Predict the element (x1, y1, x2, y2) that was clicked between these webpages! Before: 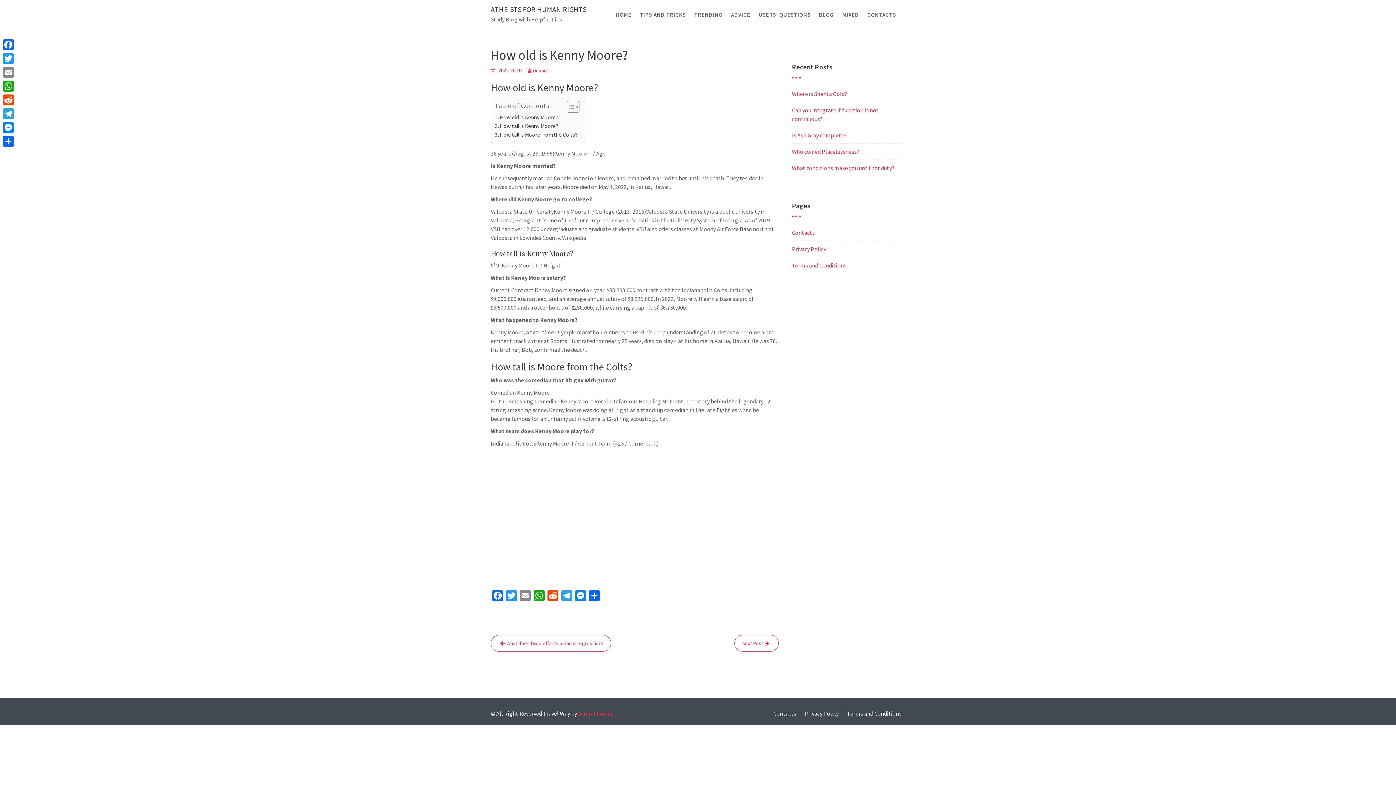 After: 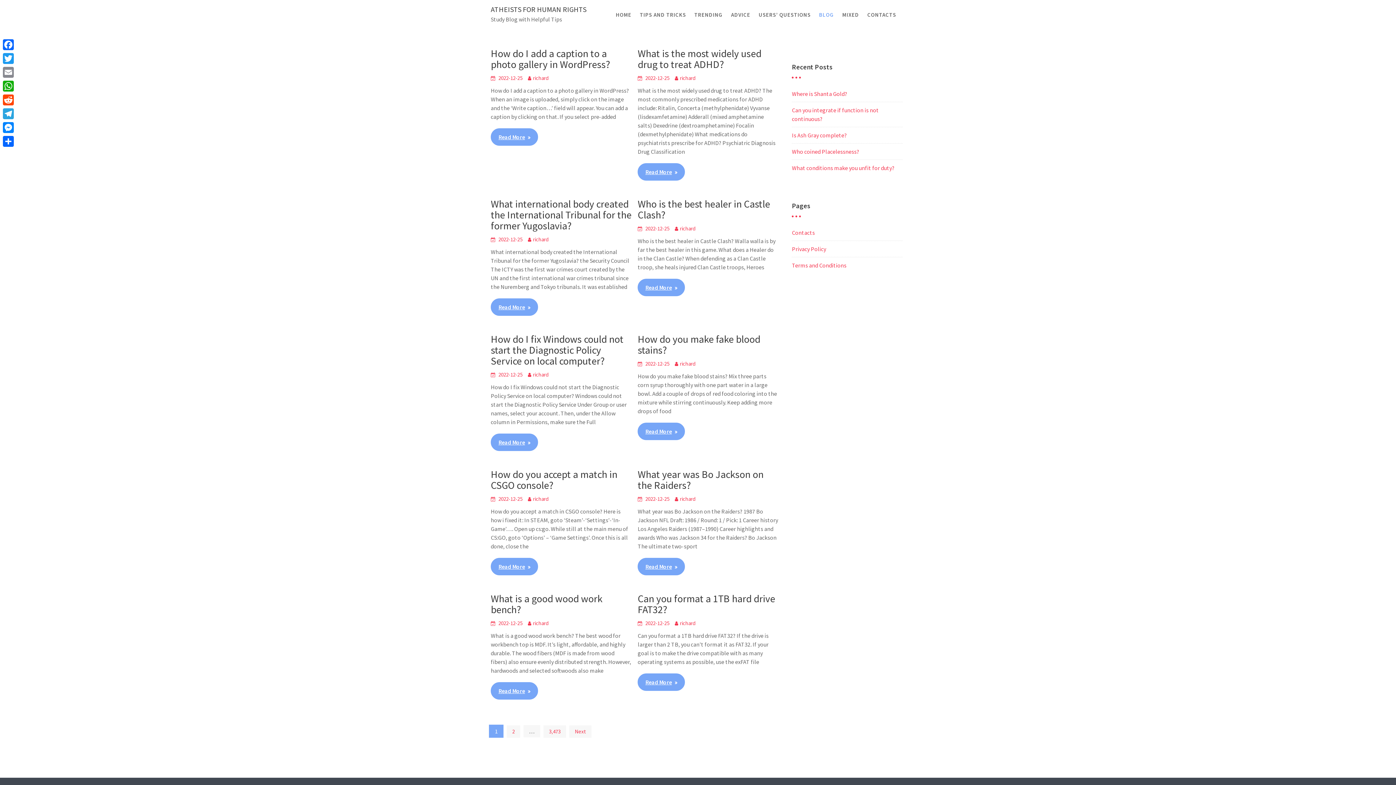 Action: label: BLOG bbox: (815, 0, 837, 29)